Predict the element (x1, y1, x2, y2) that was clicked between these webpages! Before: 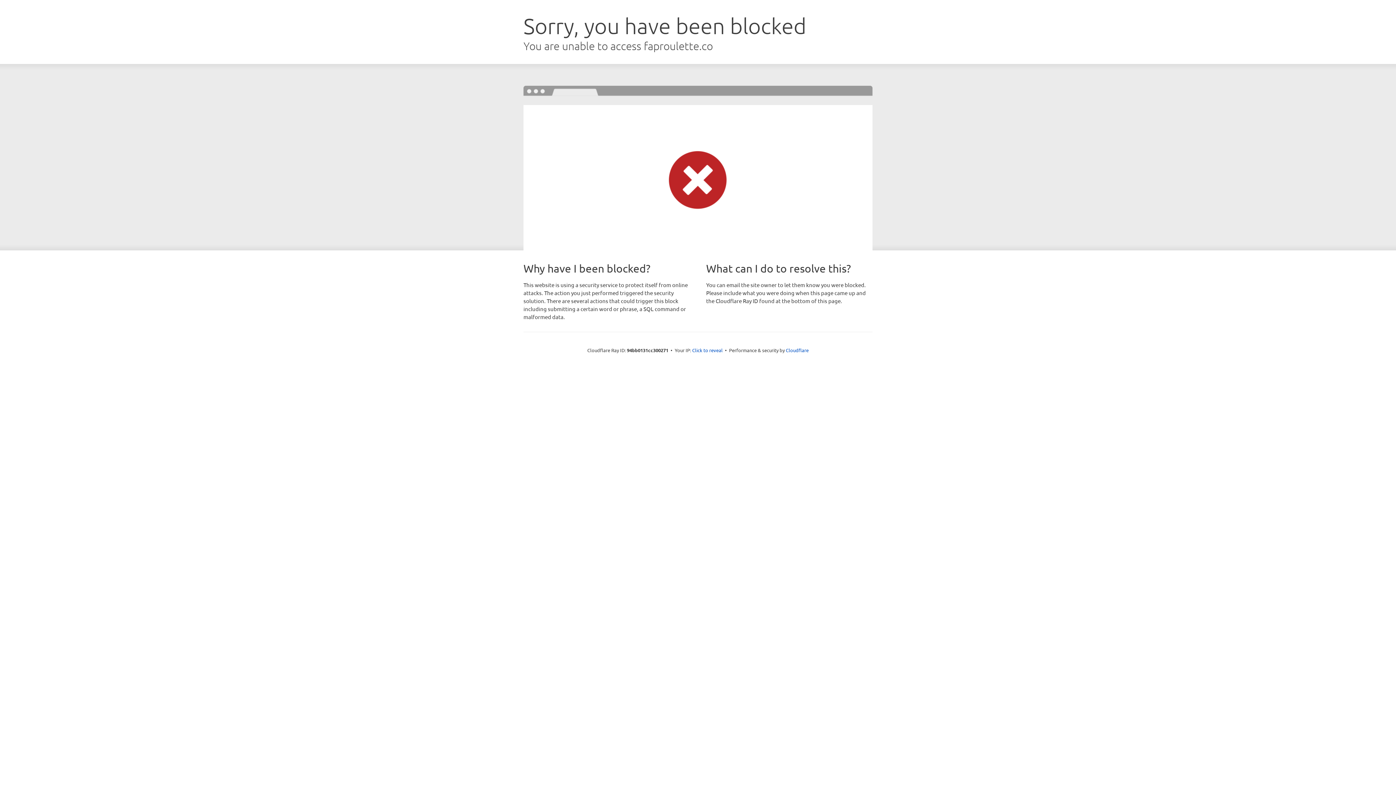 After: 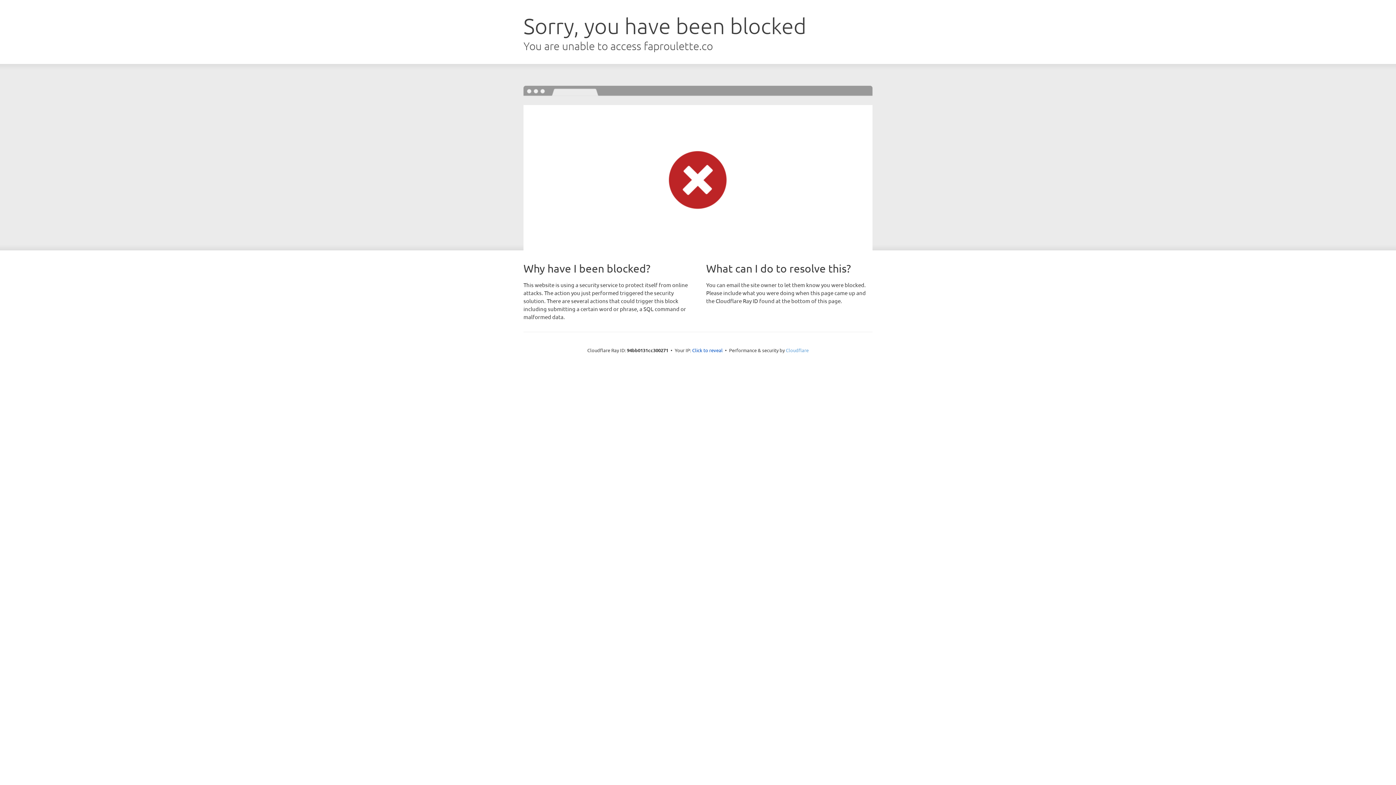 Action: bbox: (786, 347, 808, 353) label: Cloudflare